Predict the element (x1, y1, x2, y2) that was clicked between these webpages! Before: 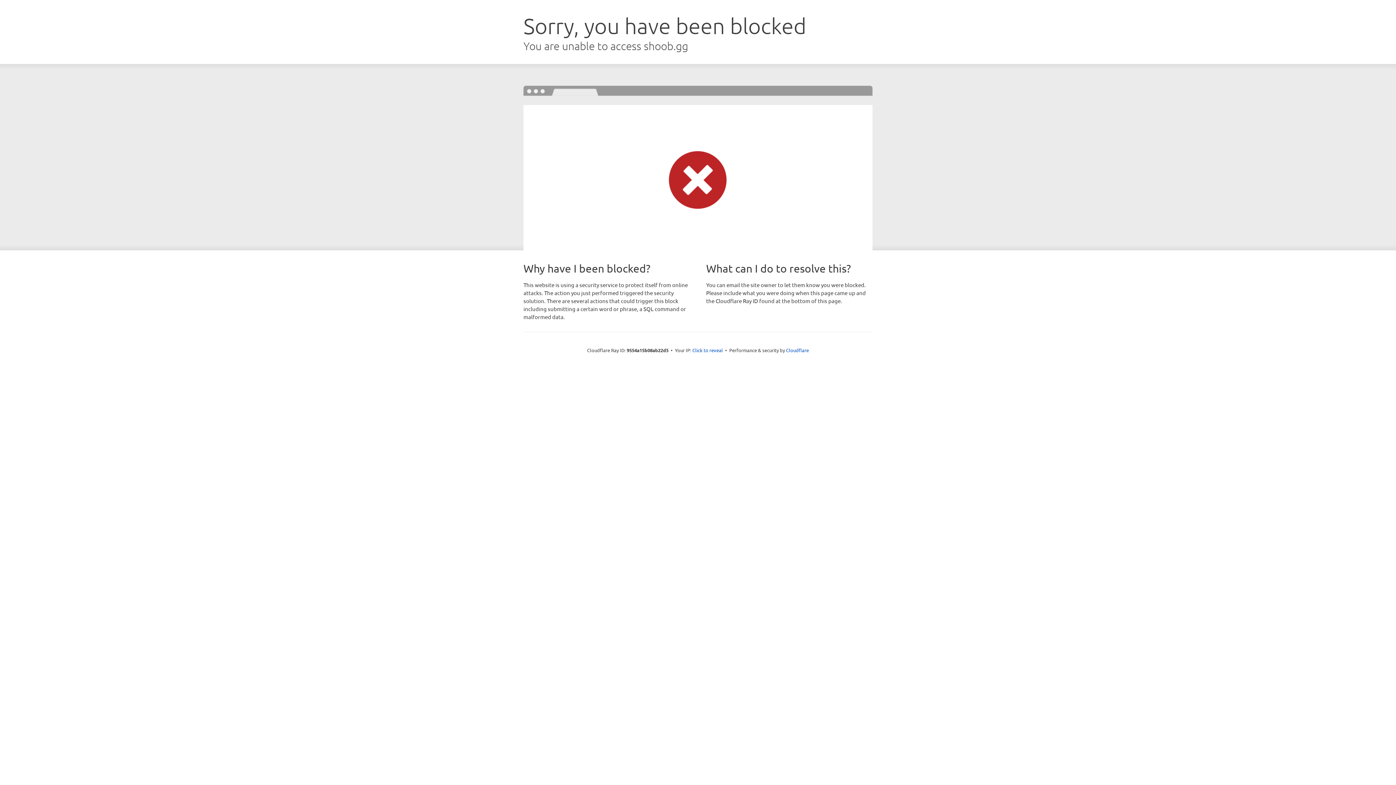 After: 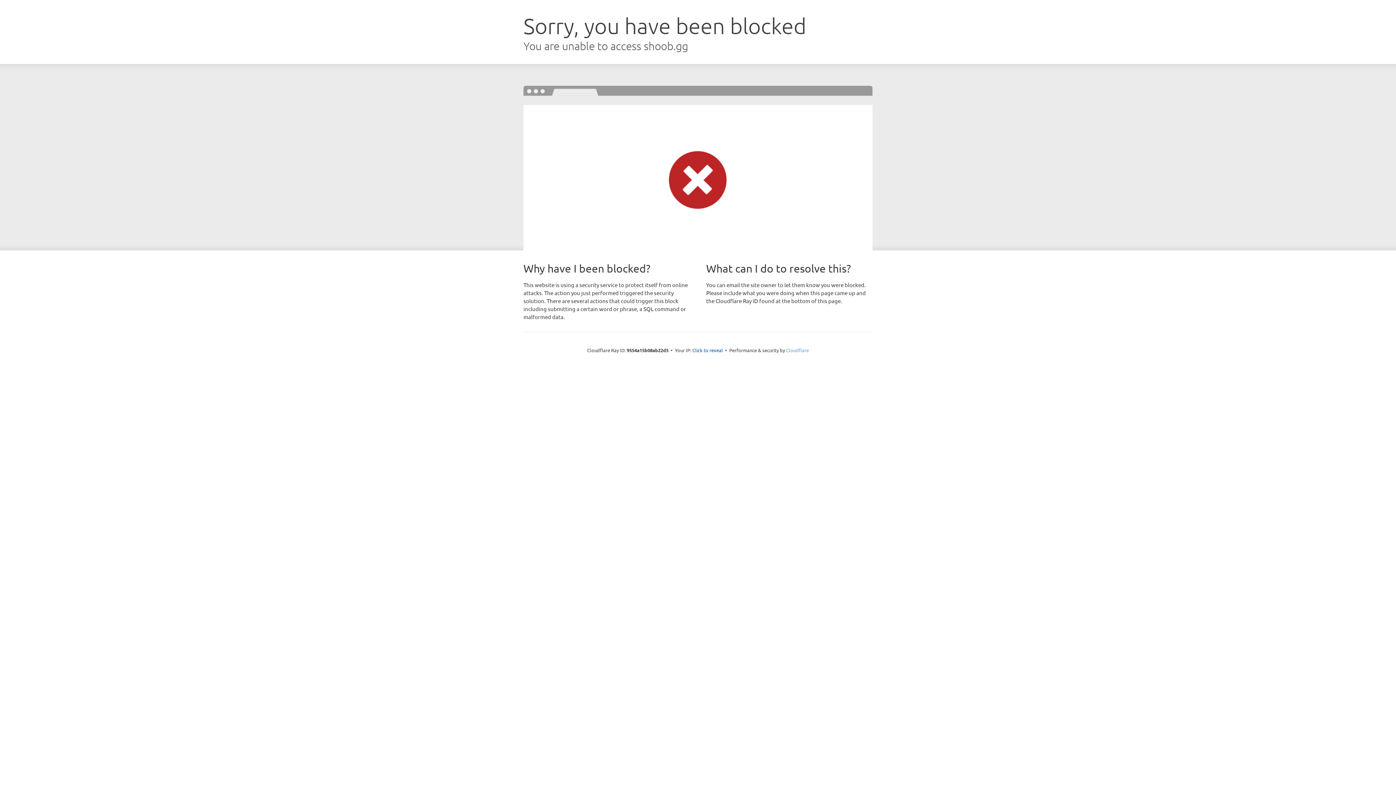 Action: label: Cloudflare bbox: (786, 347, 809, 353)